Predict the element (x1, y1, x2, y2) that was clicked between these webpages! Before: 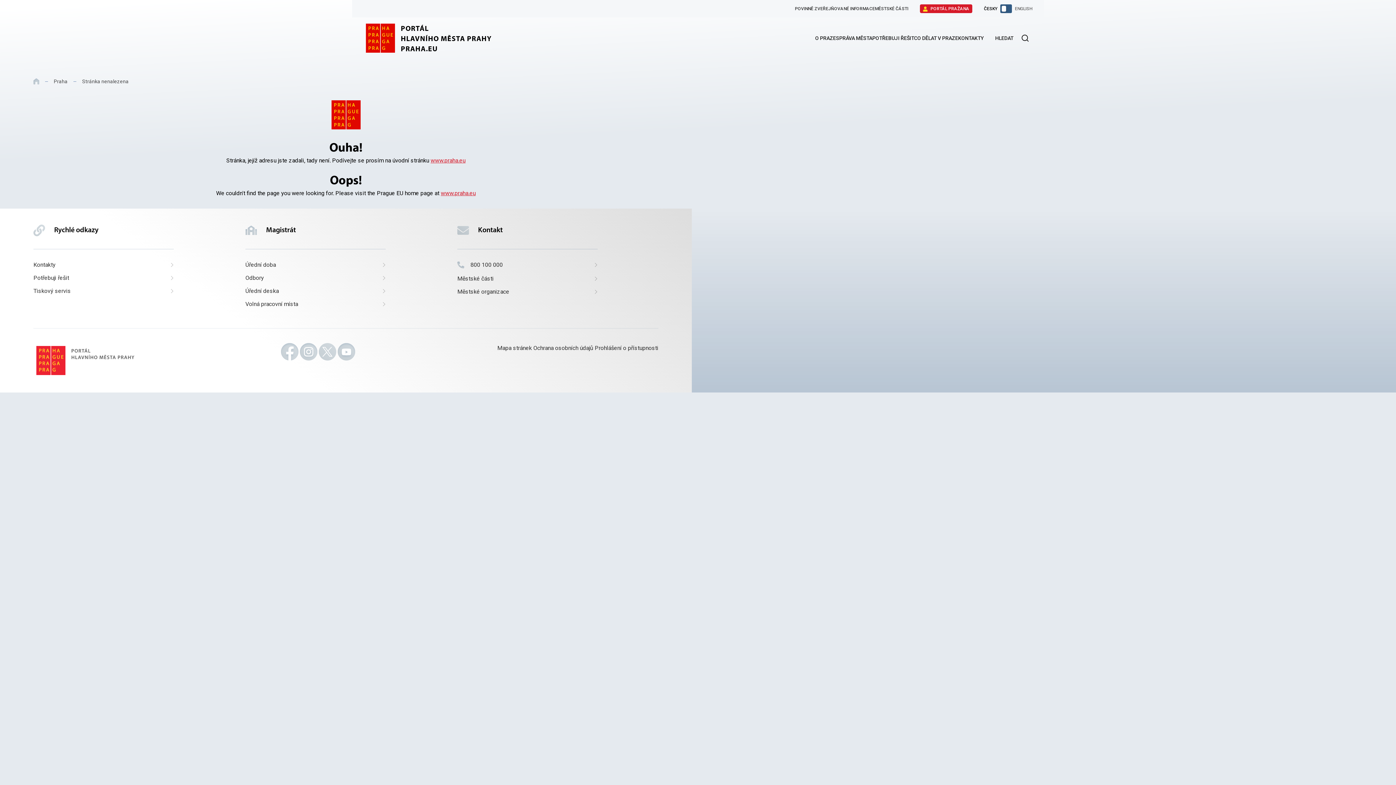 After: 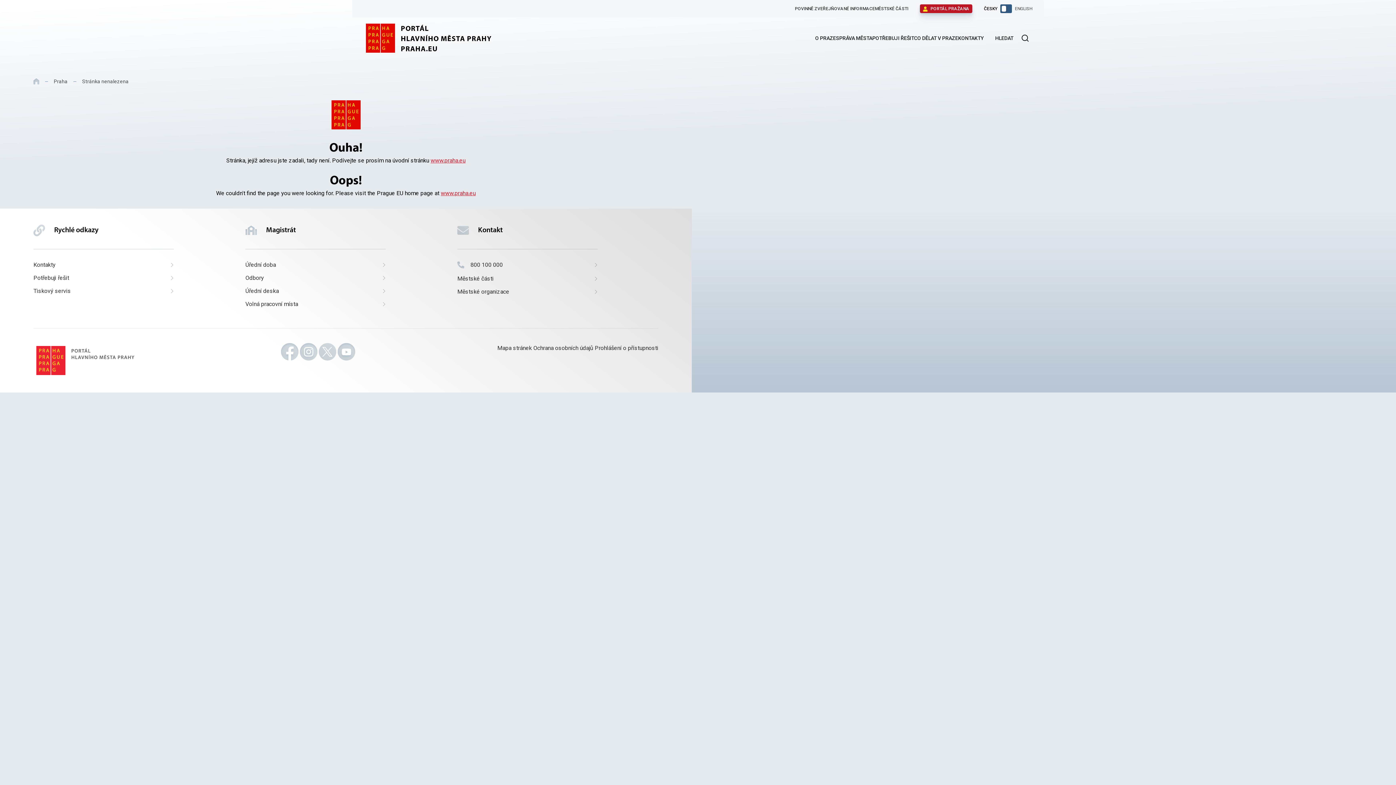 Action: label:  PORTÁL PRAŽANA bbox: (920, 4, 972, 13)